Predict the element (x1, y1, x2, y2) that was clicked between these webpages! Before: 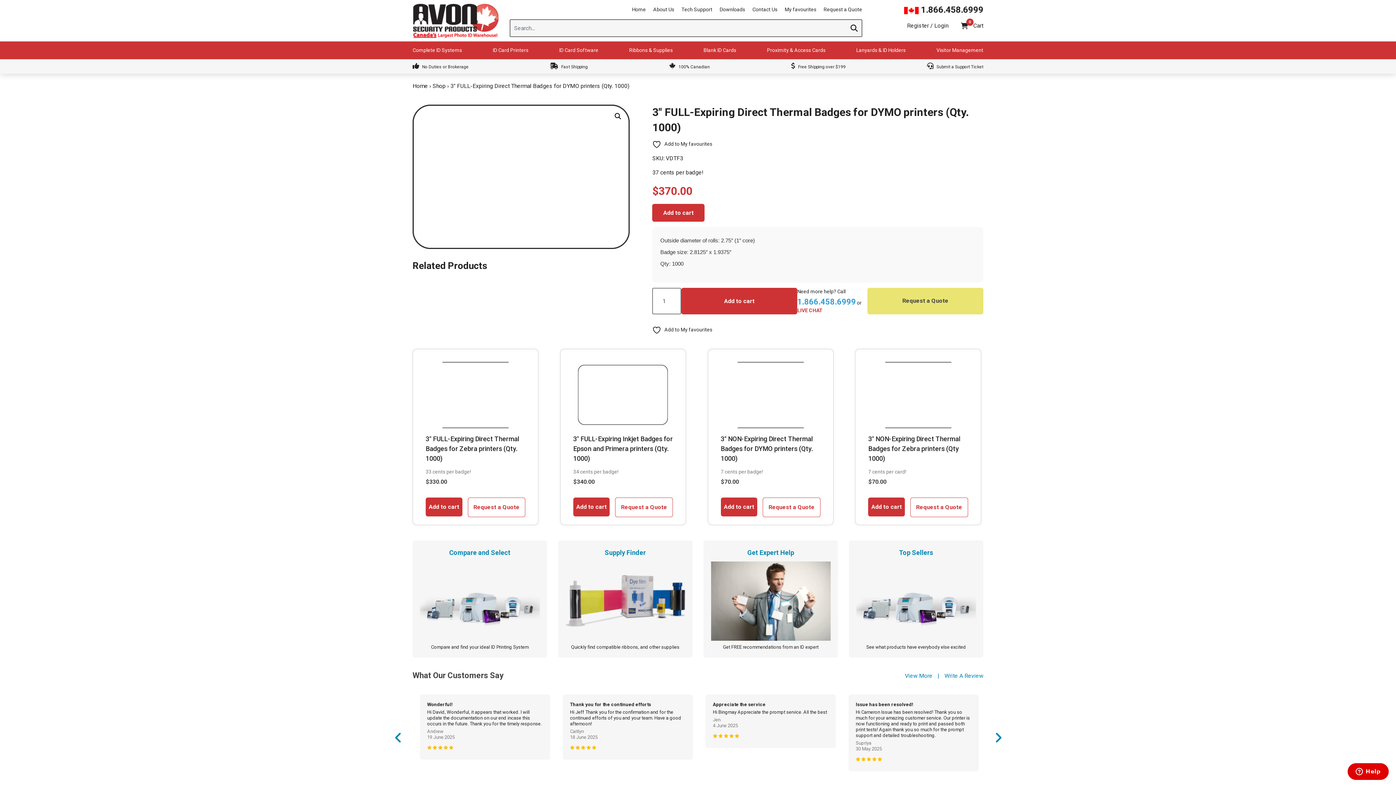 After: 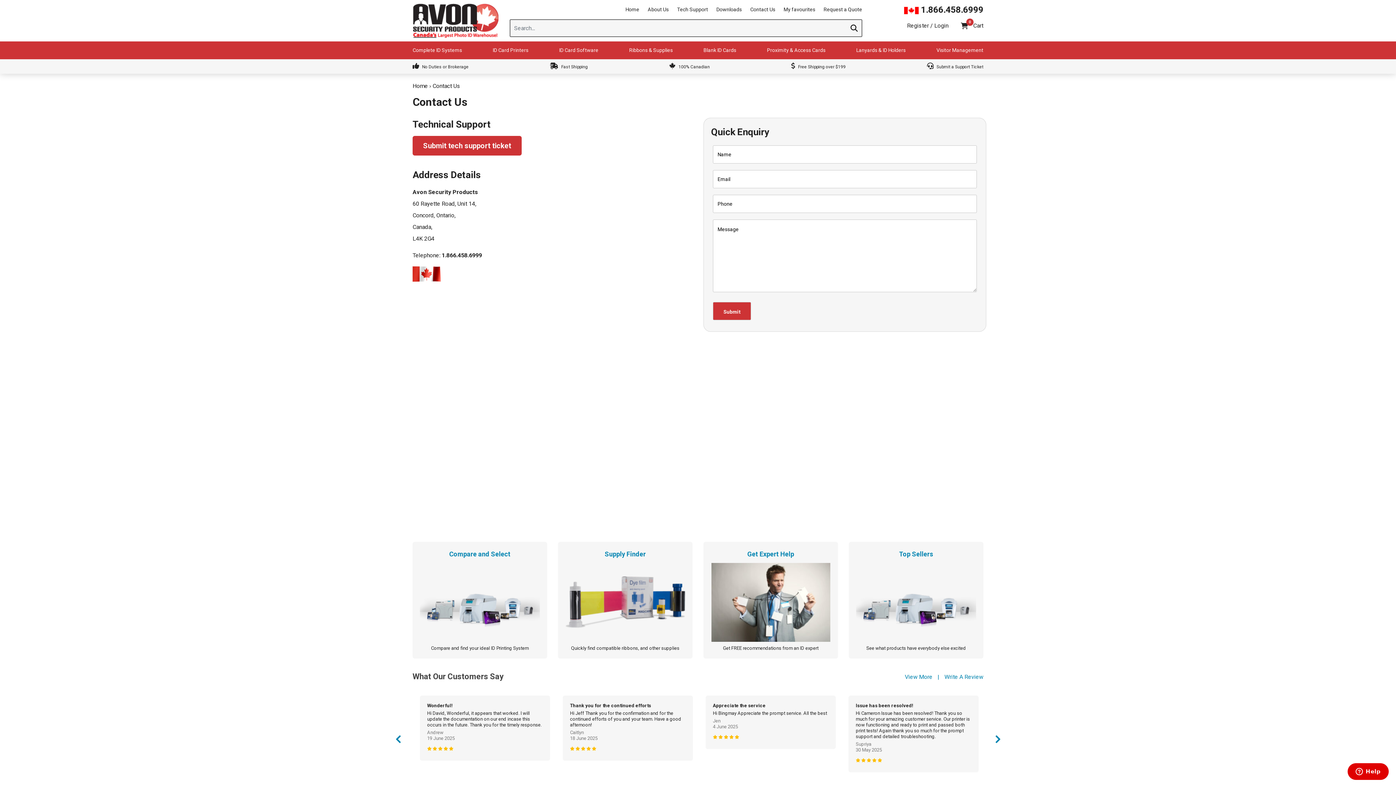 Action: label: Contact Us bbox: (752, 6, 777, 12)